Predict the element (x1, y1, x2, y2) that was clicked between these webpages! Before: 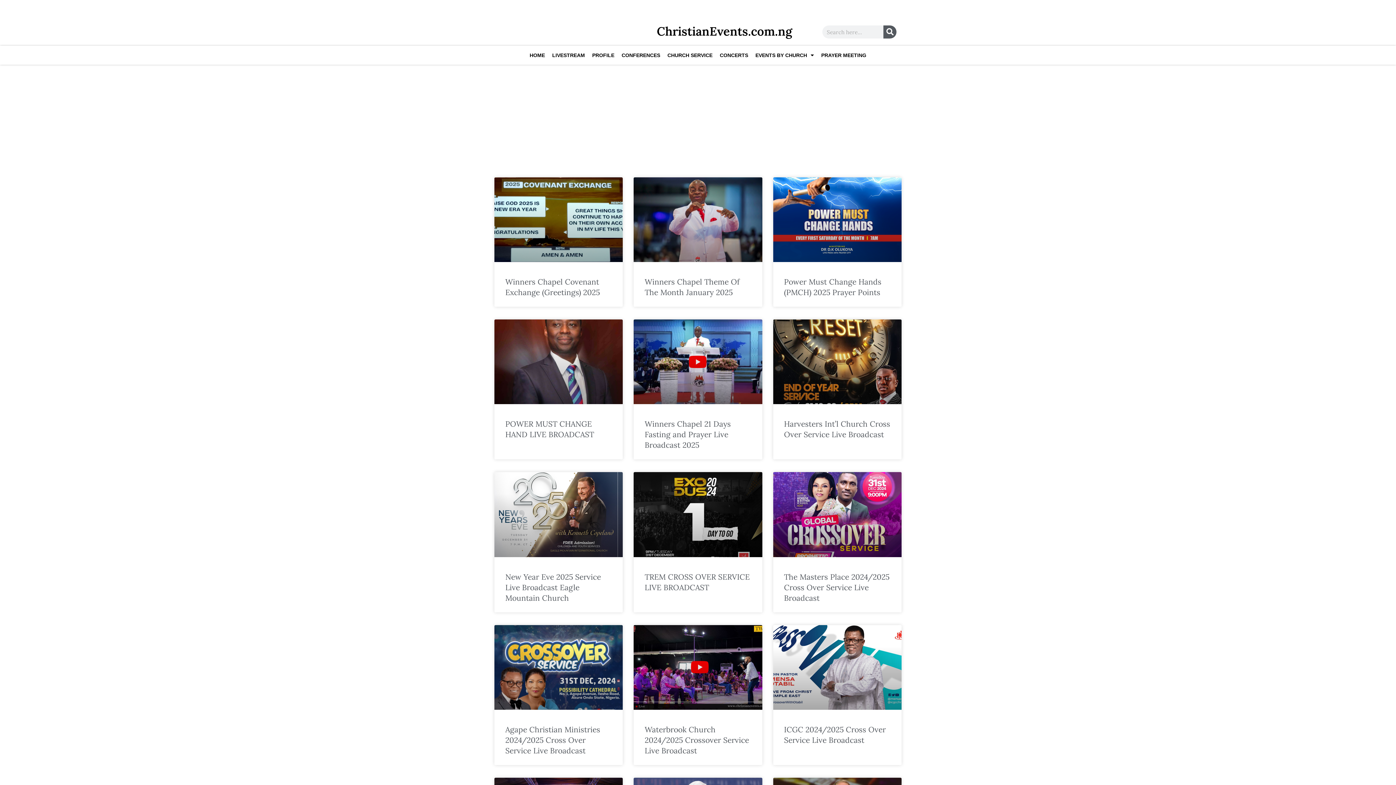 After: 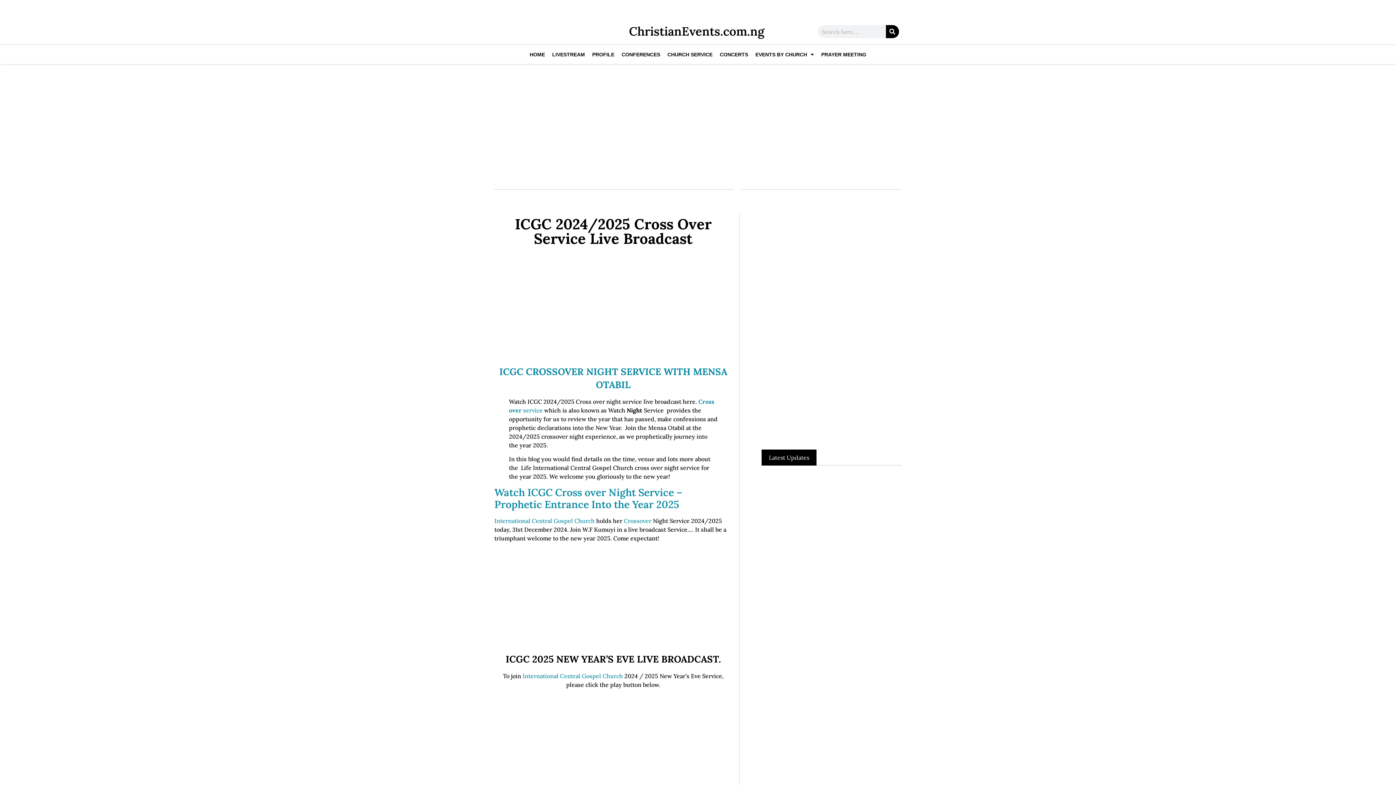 Action: bbox: (773, 625, 901, 710)